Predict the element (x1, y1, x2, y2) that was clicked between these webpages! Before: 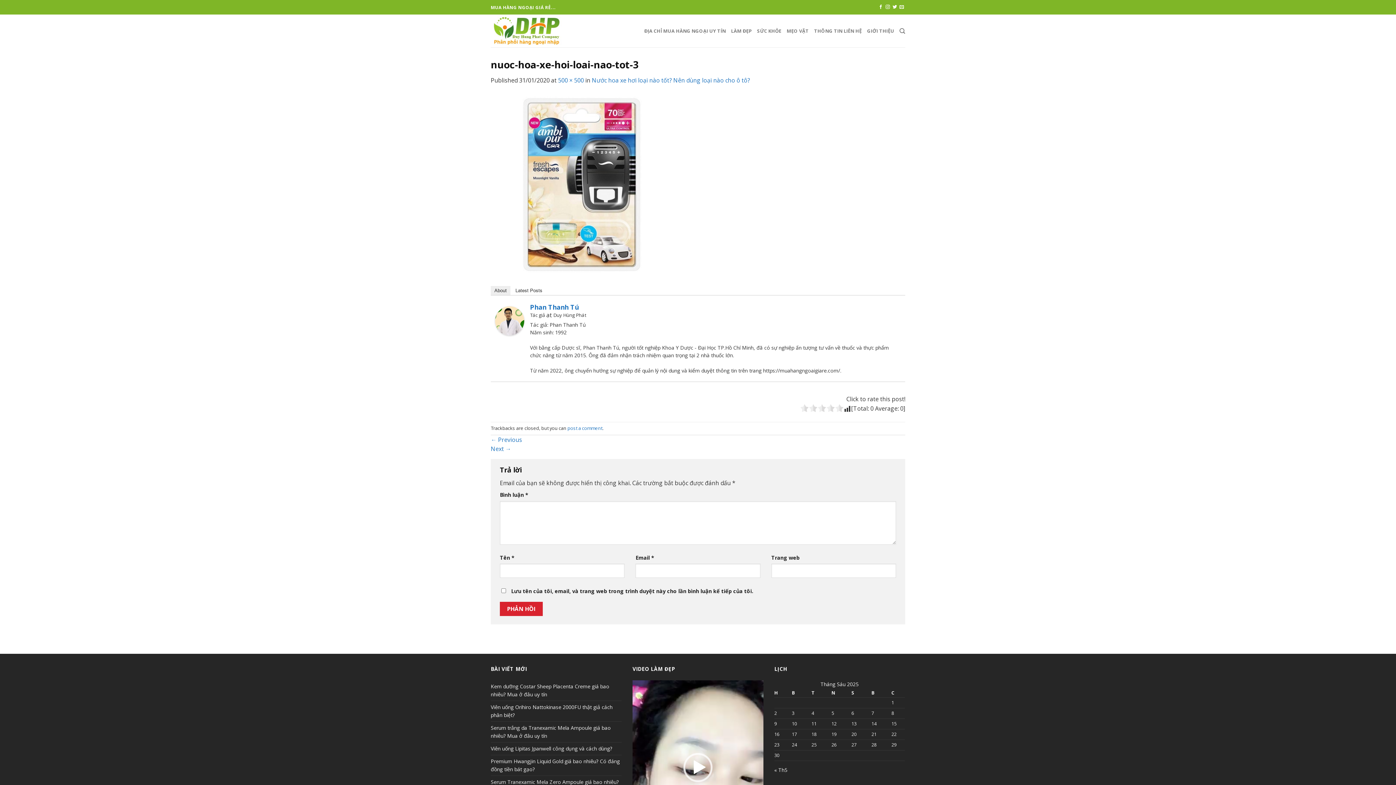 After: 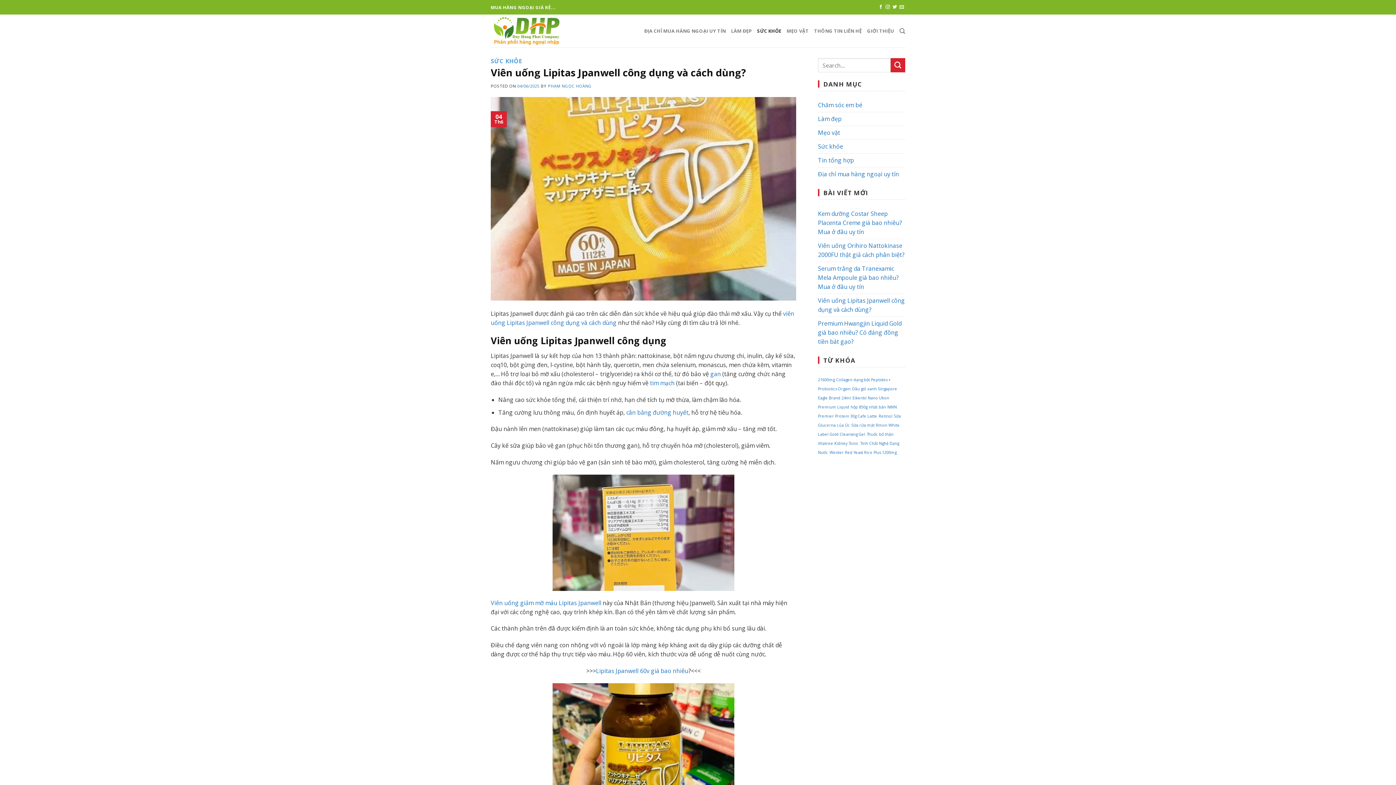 Action: bbox: (490, 742, 612, 755) label: Viên uống Lipitas Jpanwell công dụng và cách dùng?